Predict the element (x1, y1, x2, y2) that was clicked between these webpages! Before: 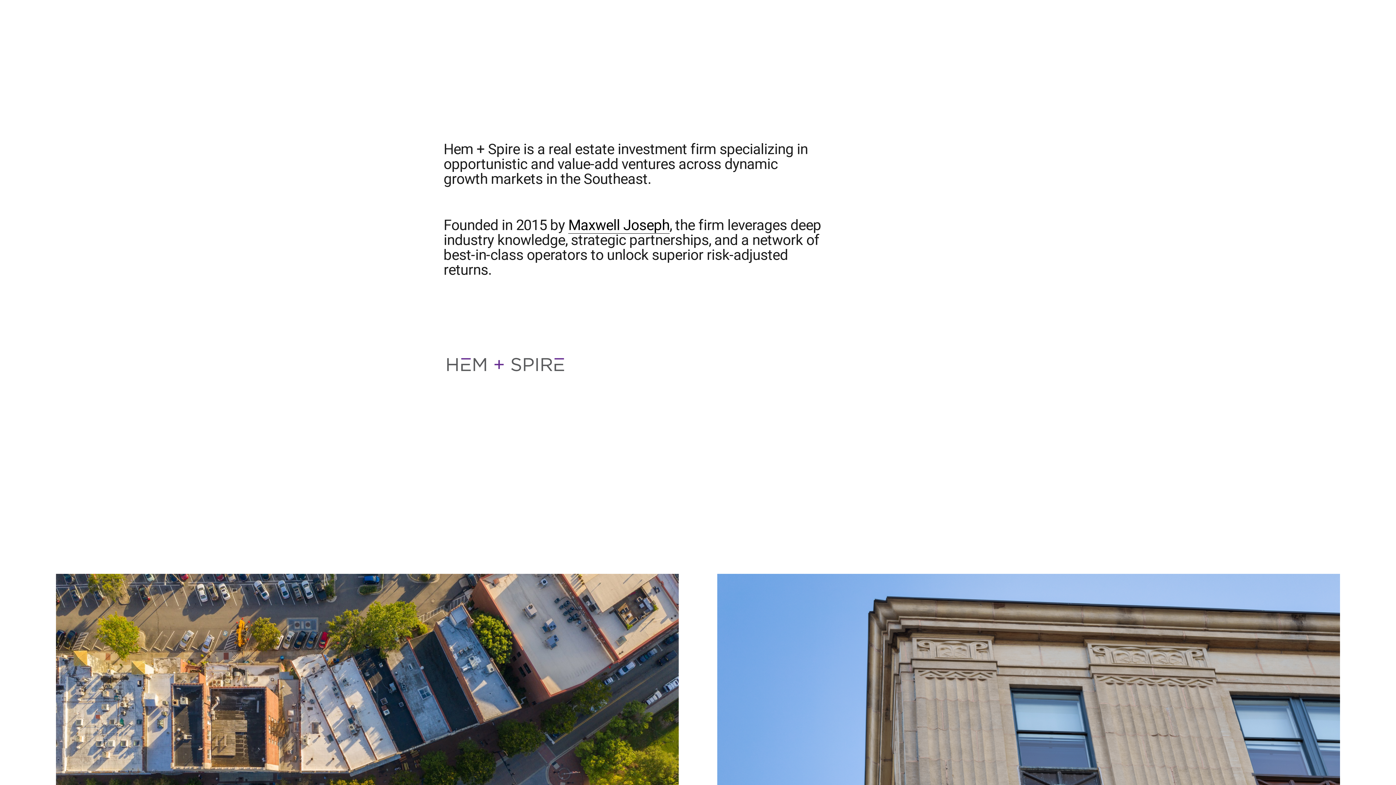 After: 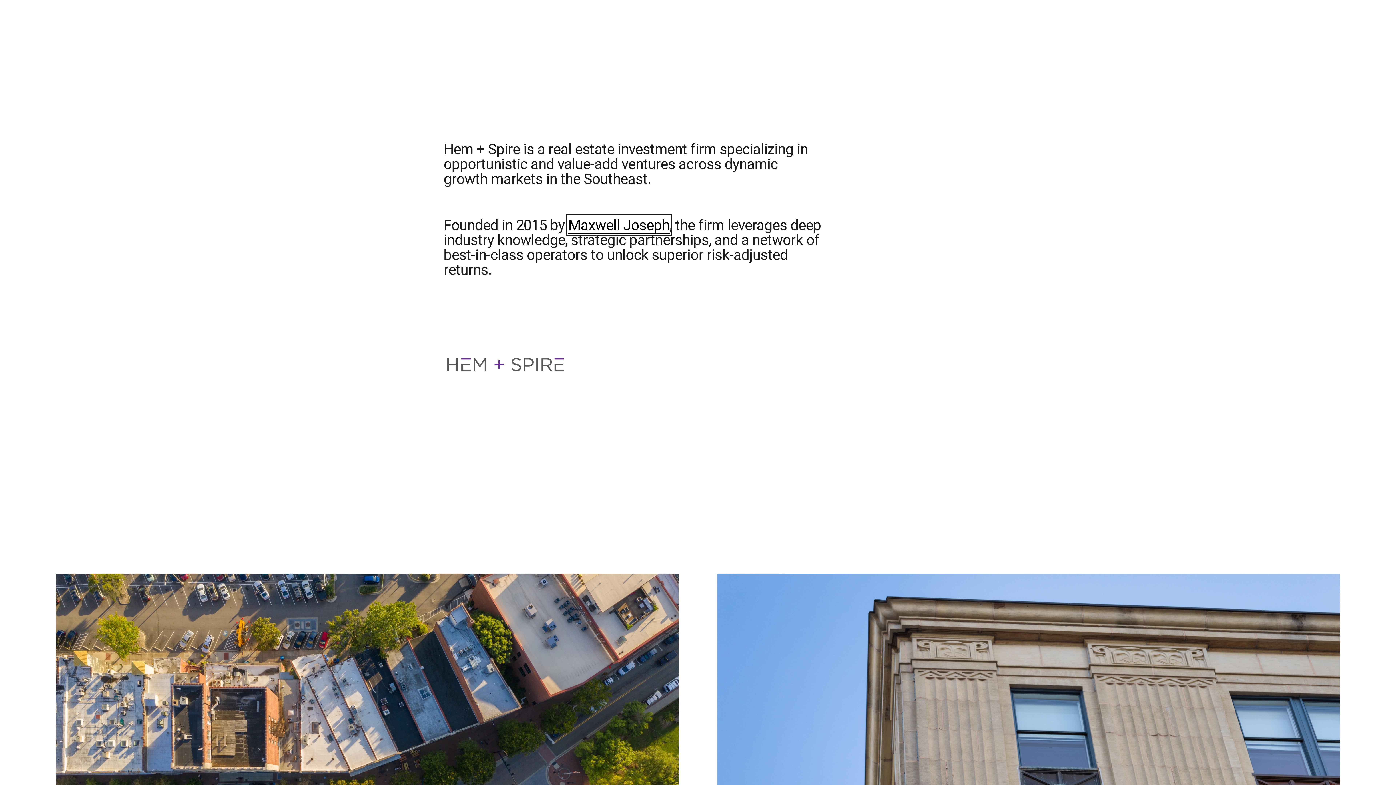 Action: label: Maxwell Joseph bbox: (568, 216, 669, 233)